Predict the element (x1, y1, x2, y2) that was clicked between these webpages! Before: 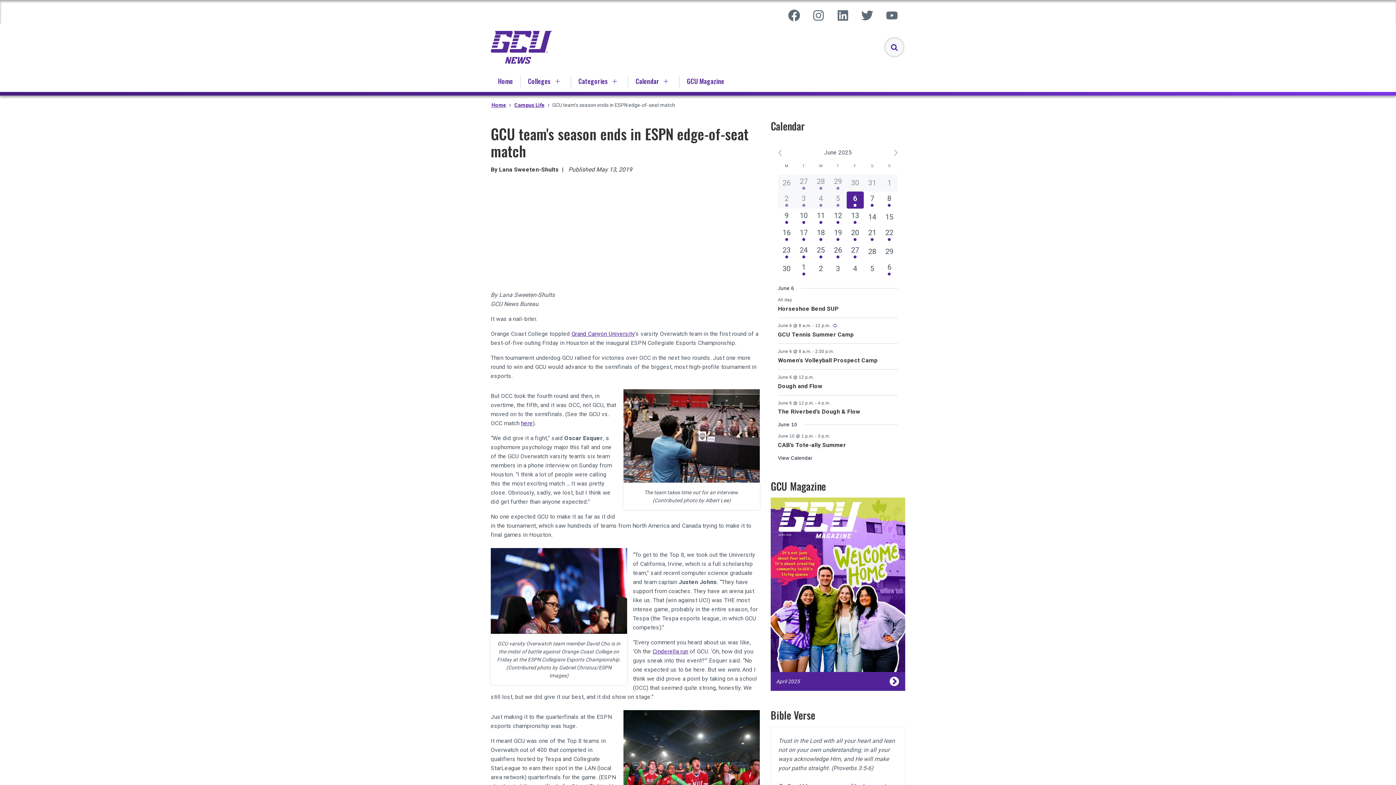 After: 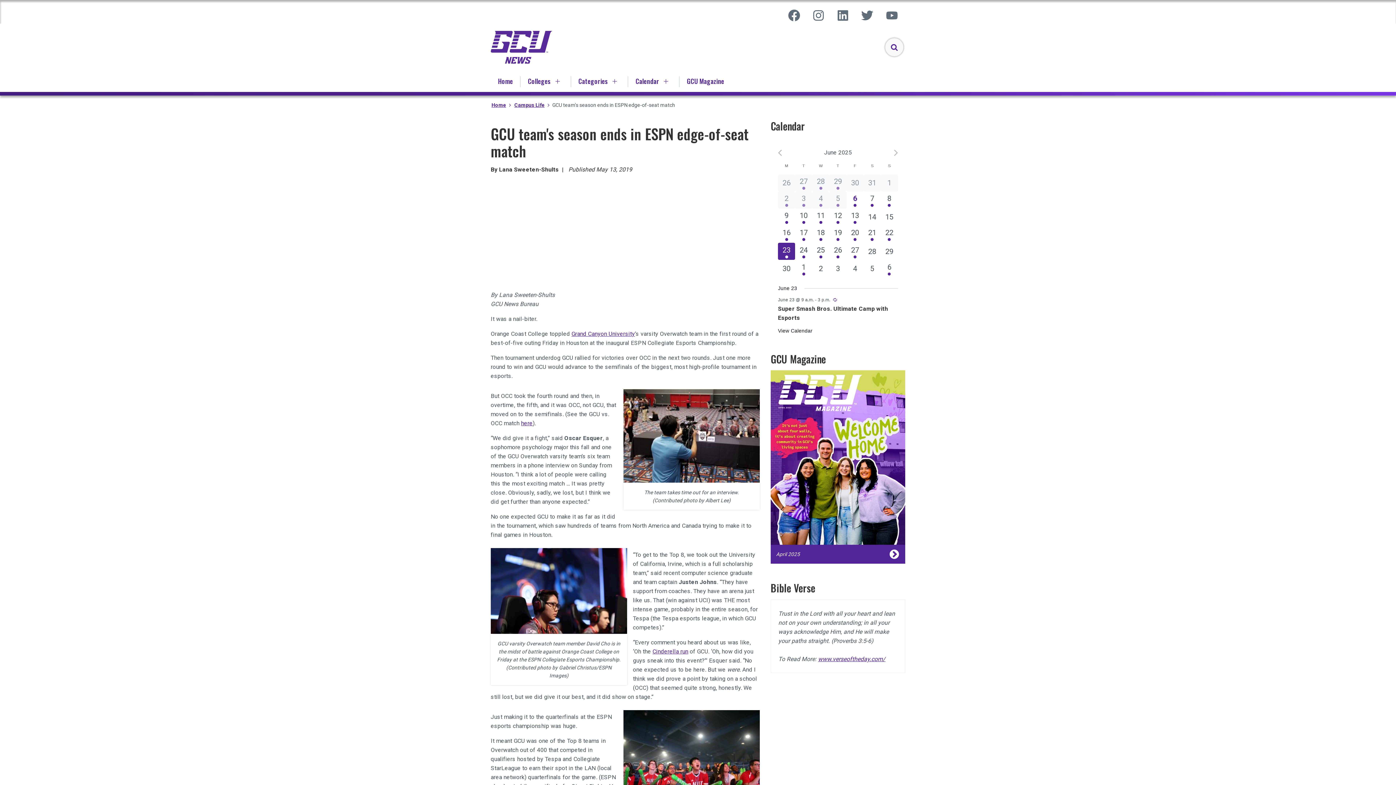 Action: bbox: (778, 242, 795, 260) label: 1 event,
23